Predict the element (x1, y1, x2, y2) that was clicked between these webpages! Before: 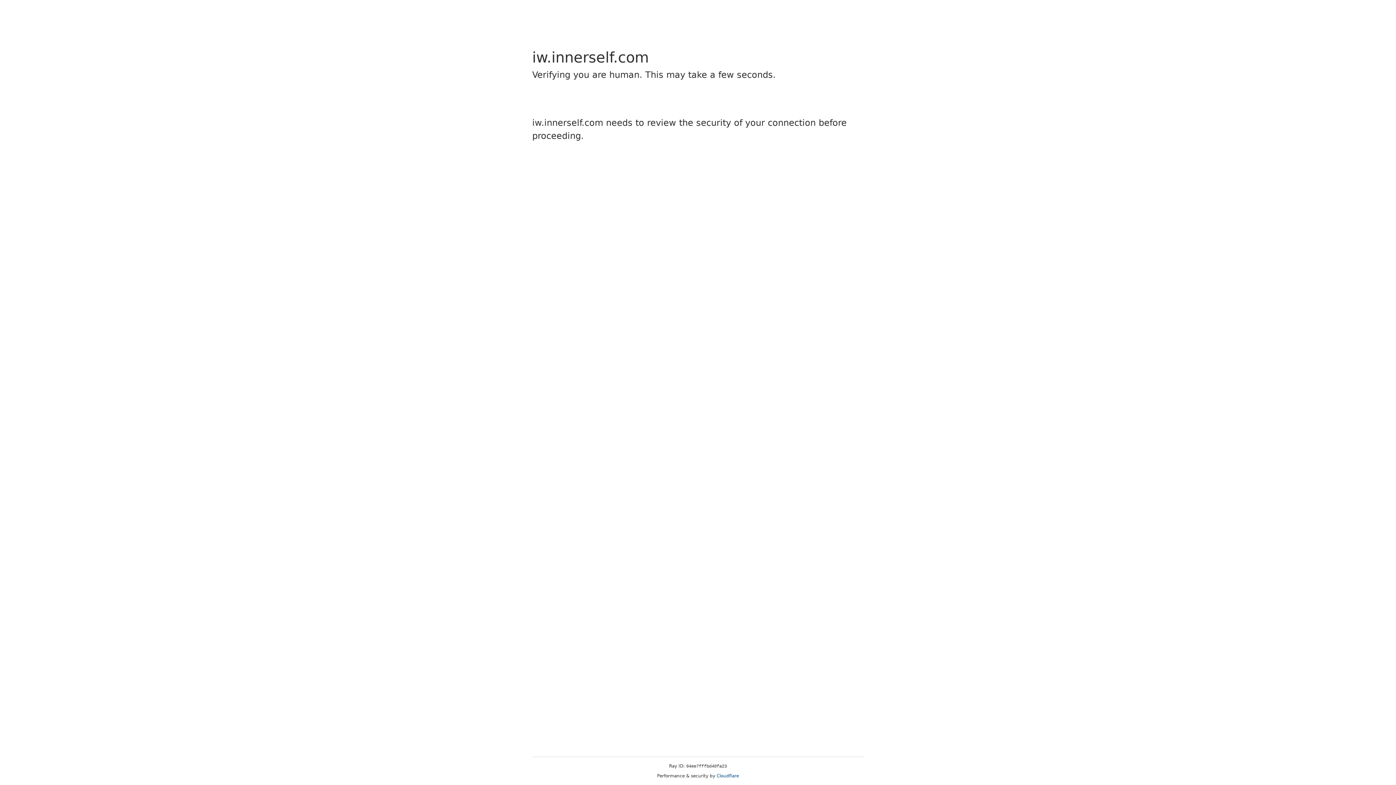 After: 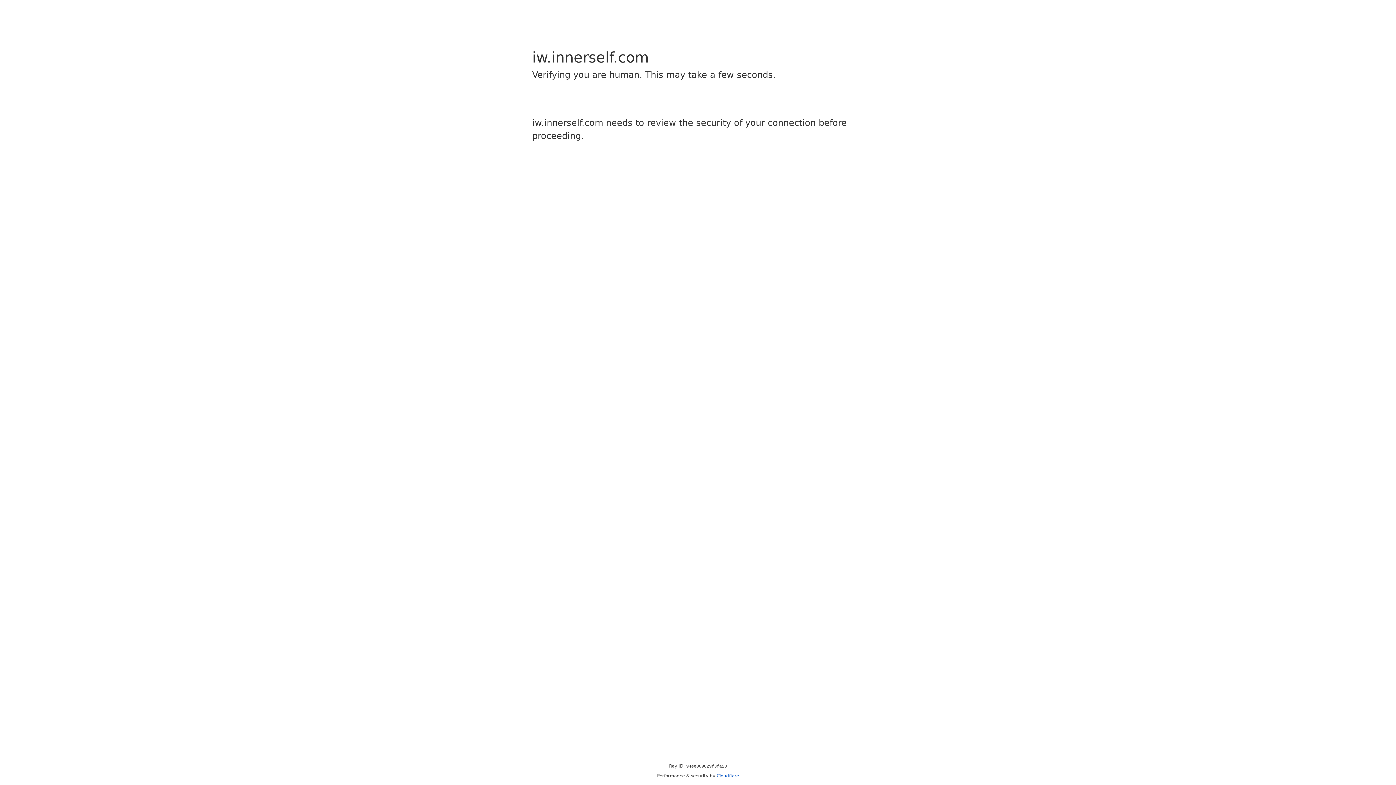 Action: bbox: (716, 773, 739, 778) label: Cloudflare